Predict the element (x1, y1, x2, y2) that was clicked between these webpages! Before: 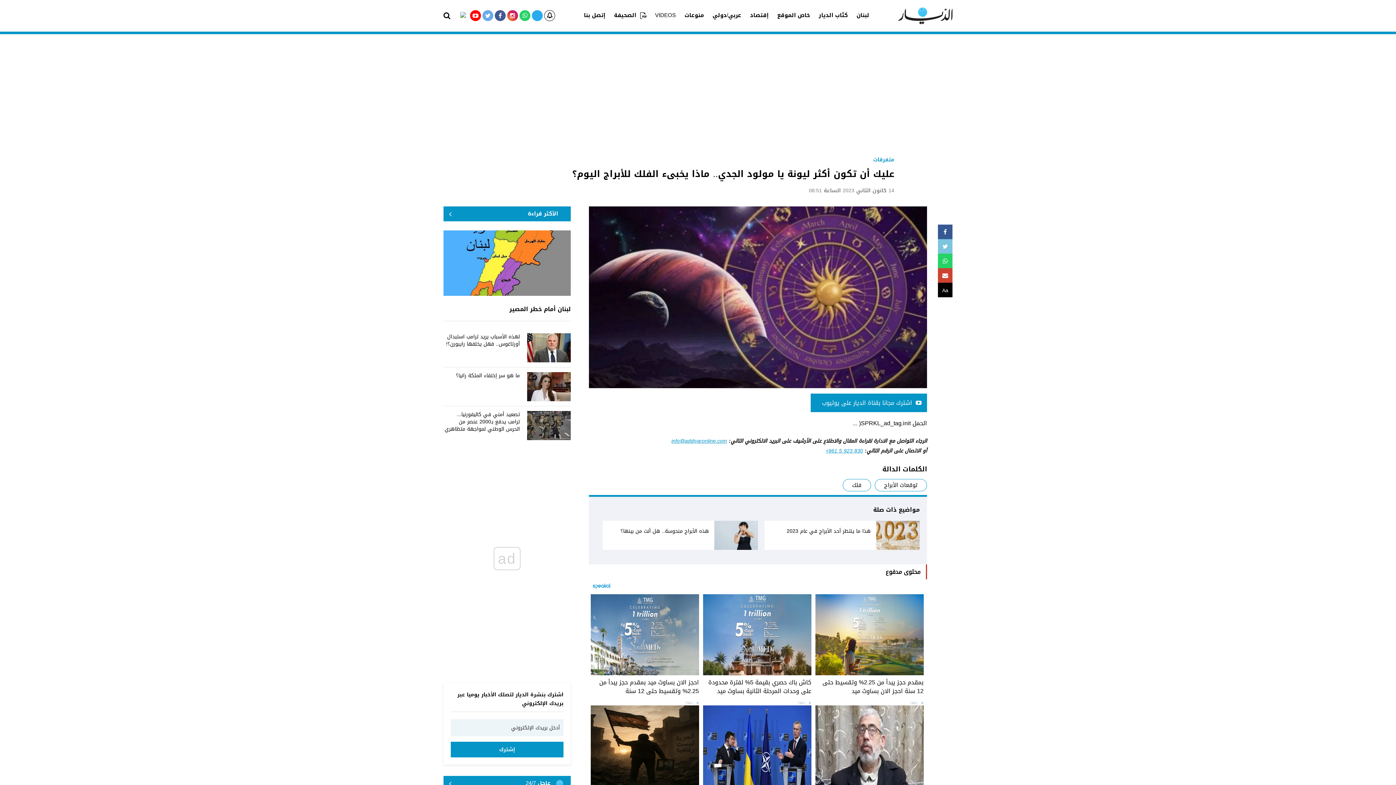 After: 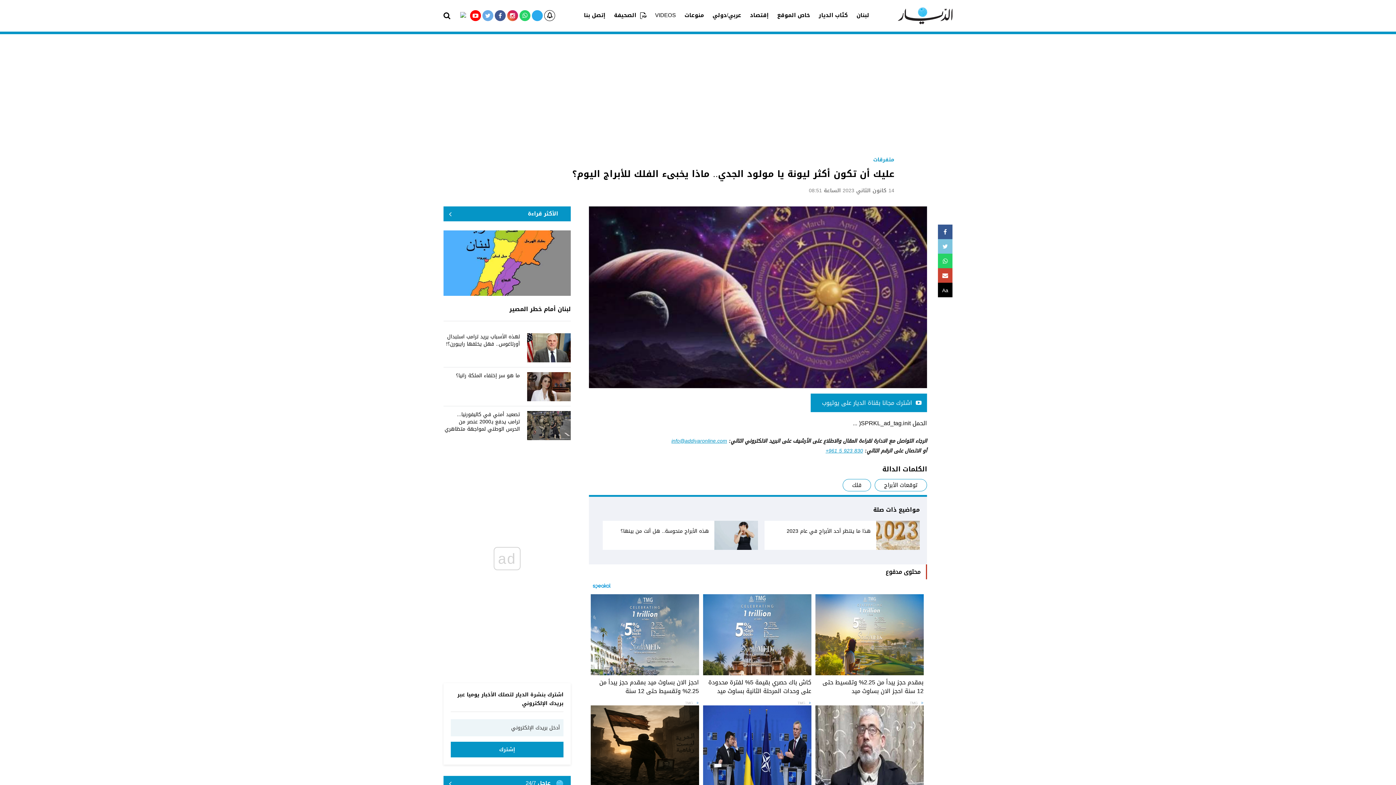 Action: bbox: (938, 239, 952, 254)